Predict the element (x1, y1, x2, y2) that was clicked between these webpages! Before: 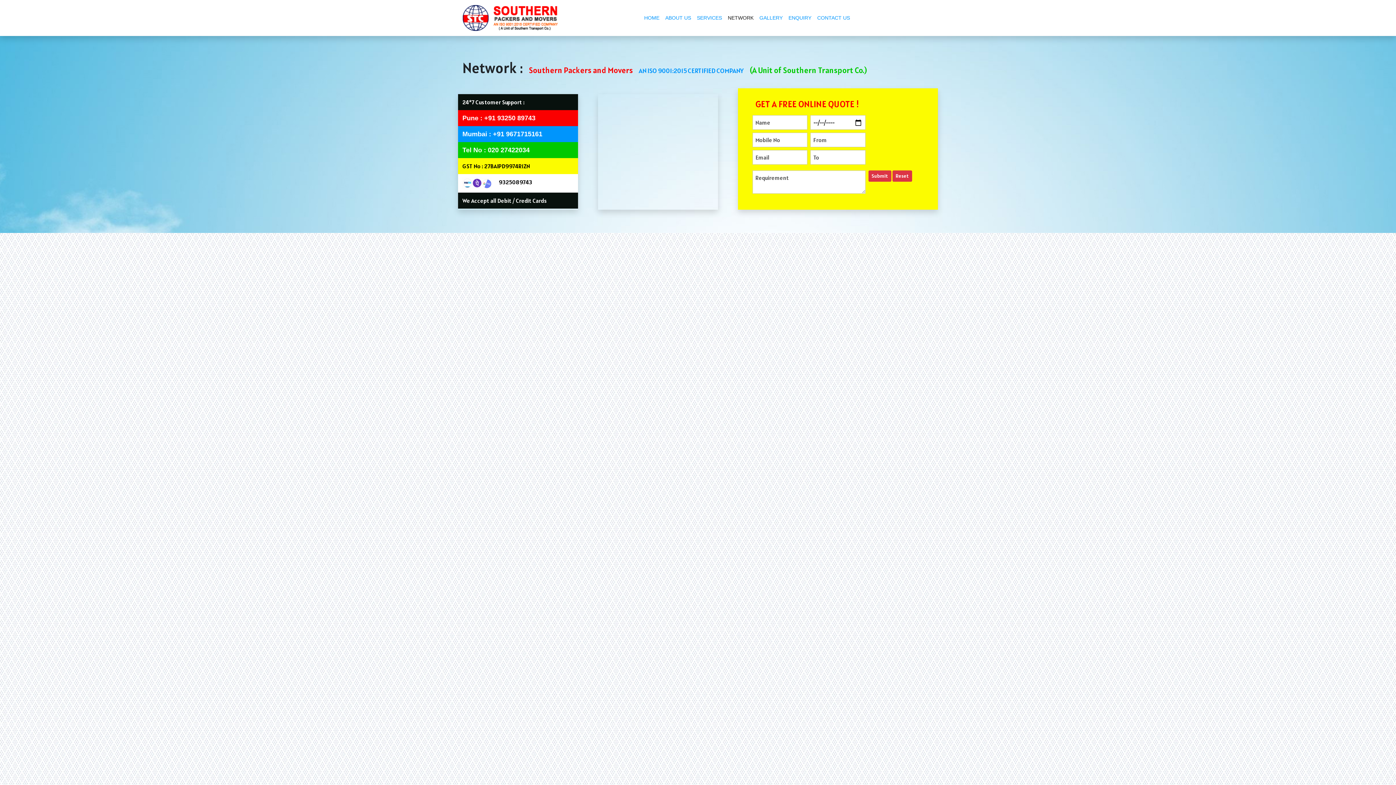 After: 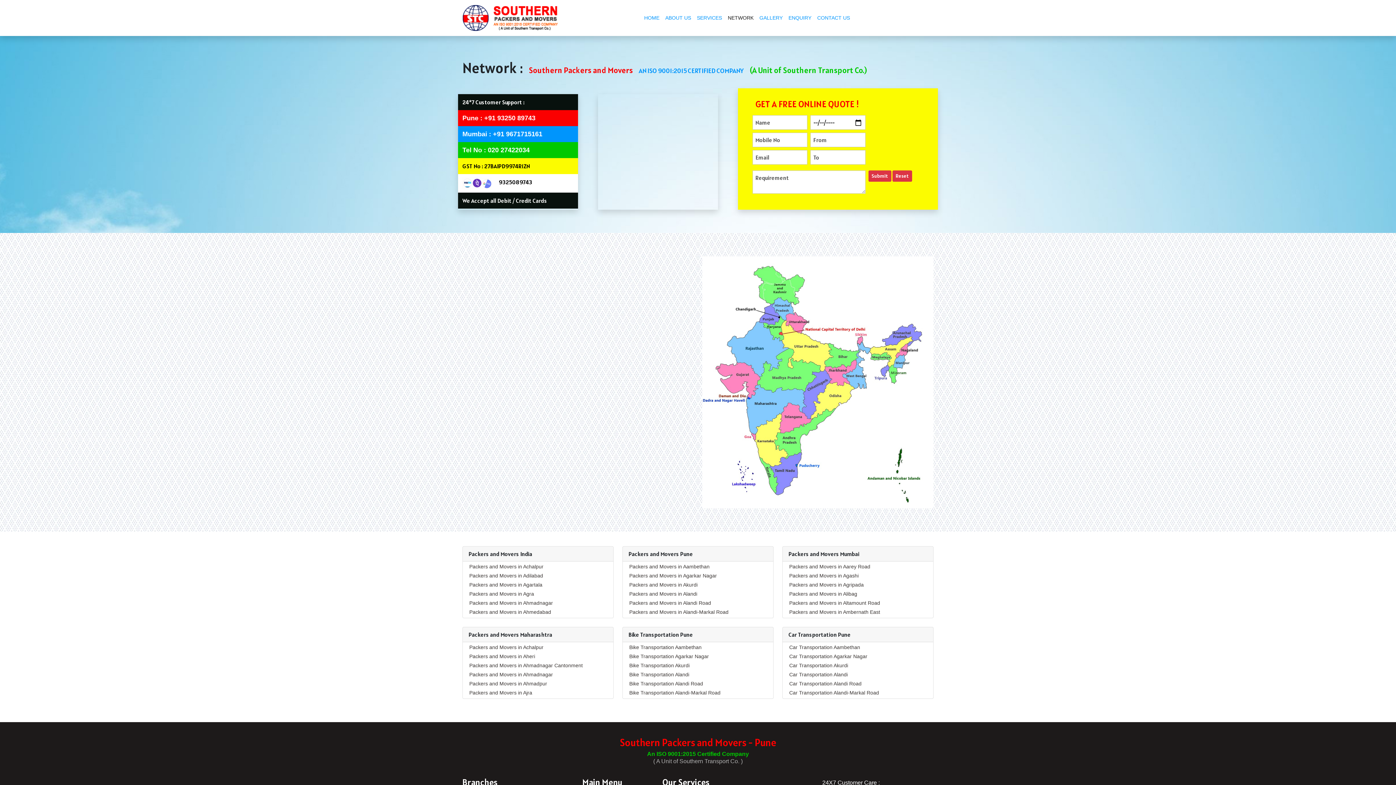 Action: bbox: (725, 11, 756, 24) label: NETWORK